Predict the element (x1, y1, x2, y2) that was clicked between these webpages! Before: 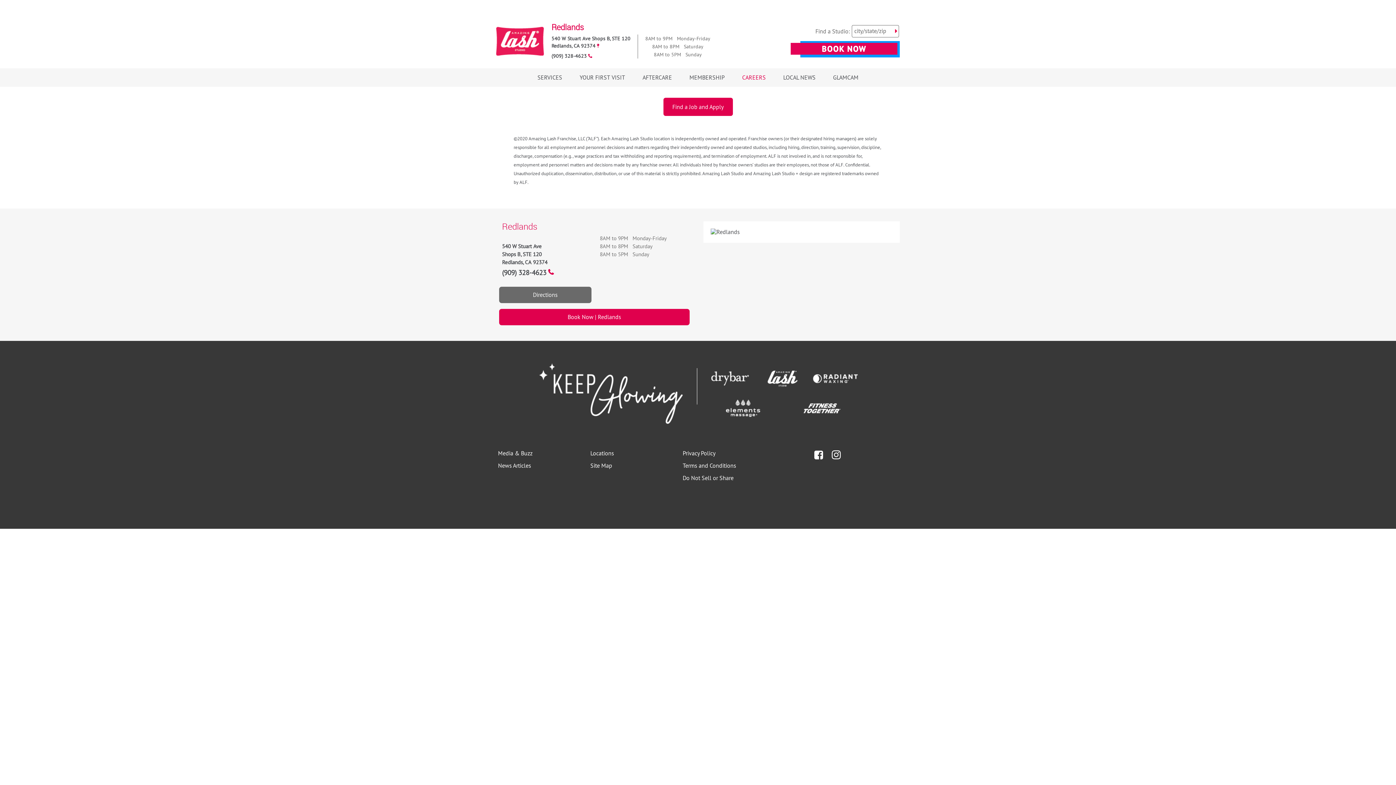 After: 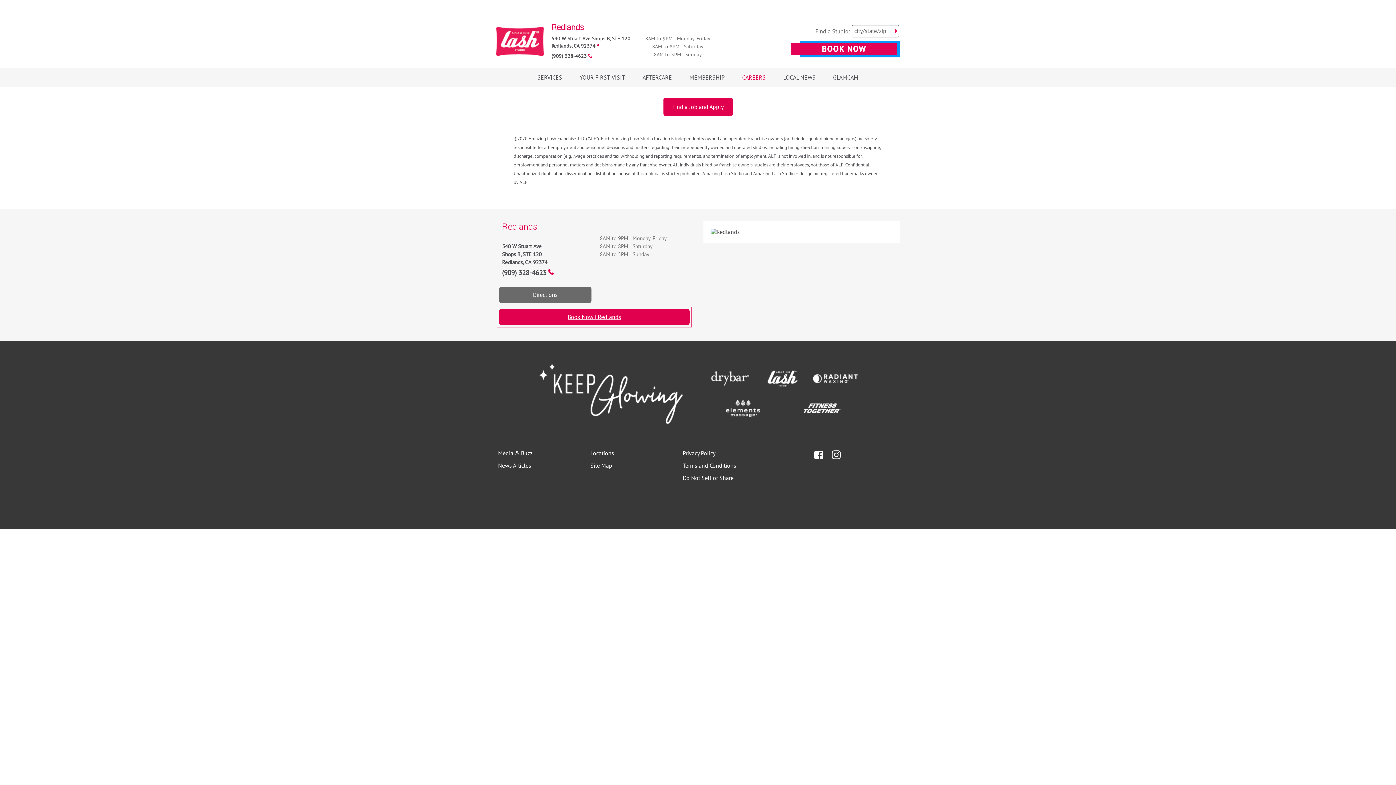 Action: label: Book Now | Redlands bbox: (499, 309, 689, 325)